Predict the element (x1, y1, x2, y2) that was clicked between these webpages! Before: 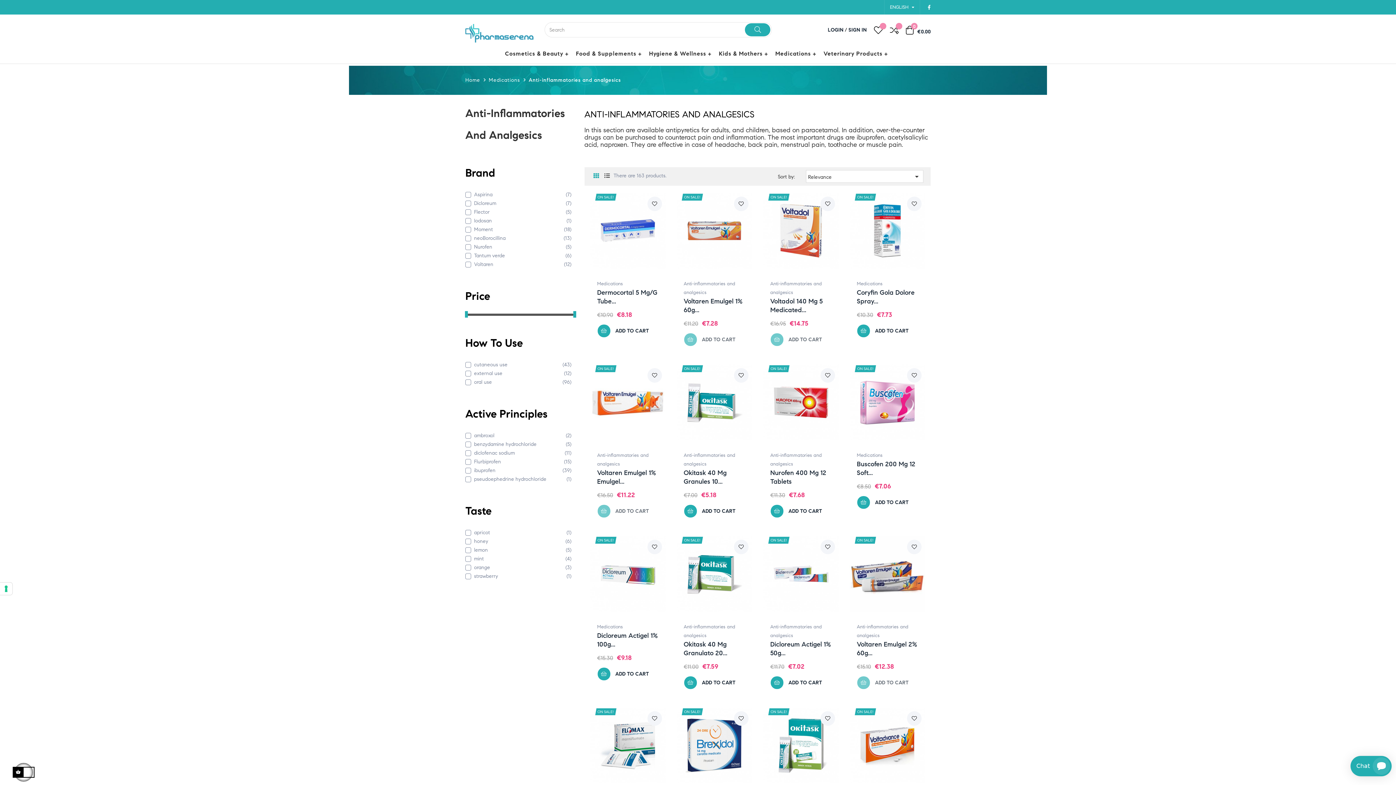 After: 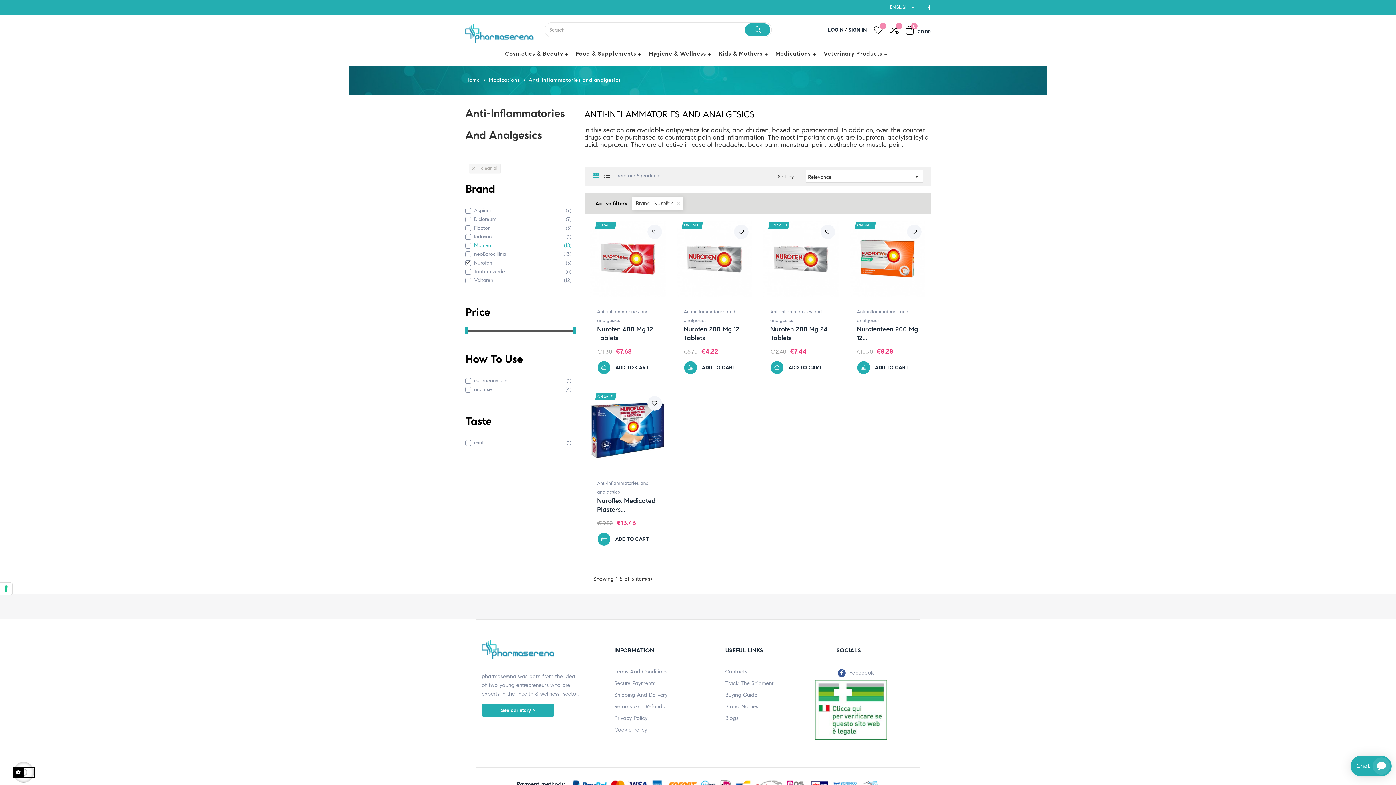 Action: bbox: (474, 242, 571, 251) label: Nurofen
(5)